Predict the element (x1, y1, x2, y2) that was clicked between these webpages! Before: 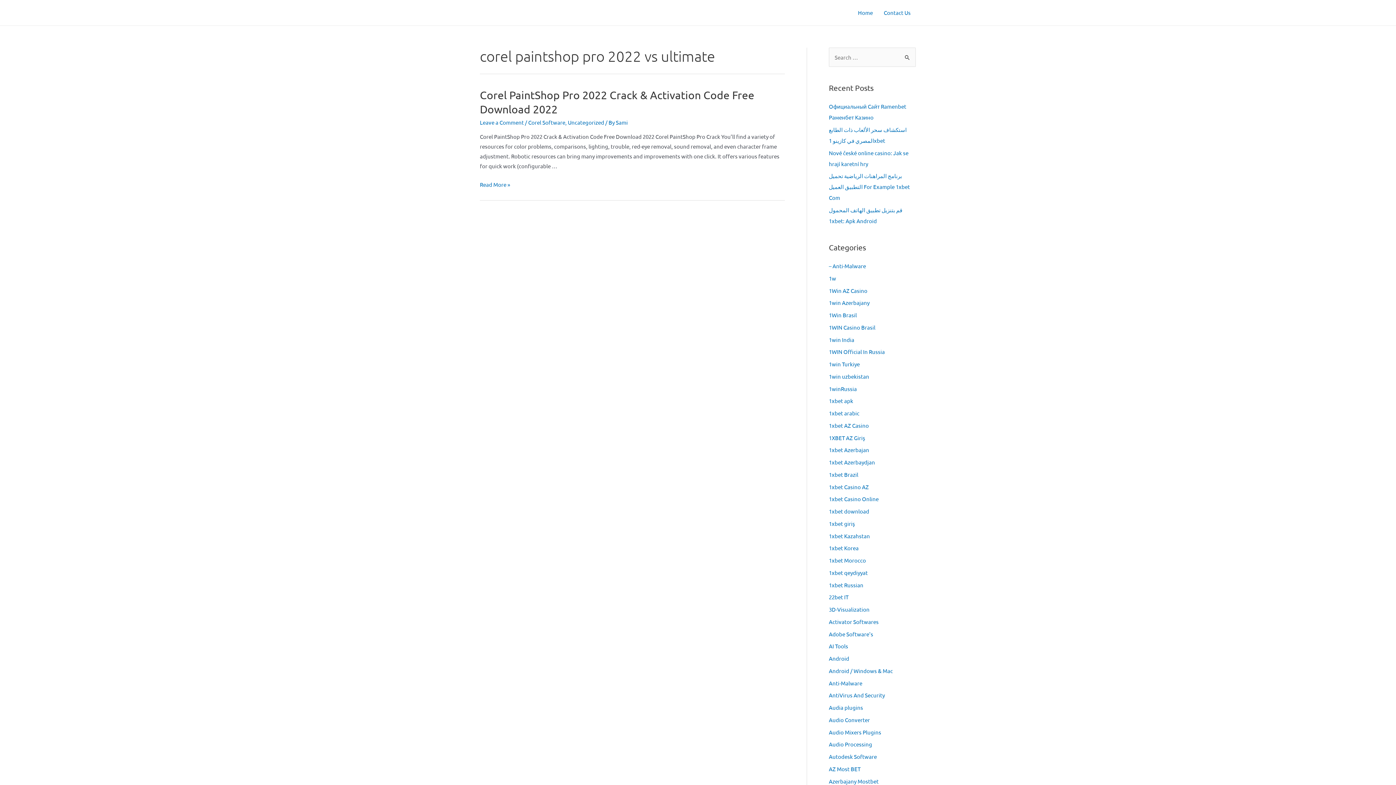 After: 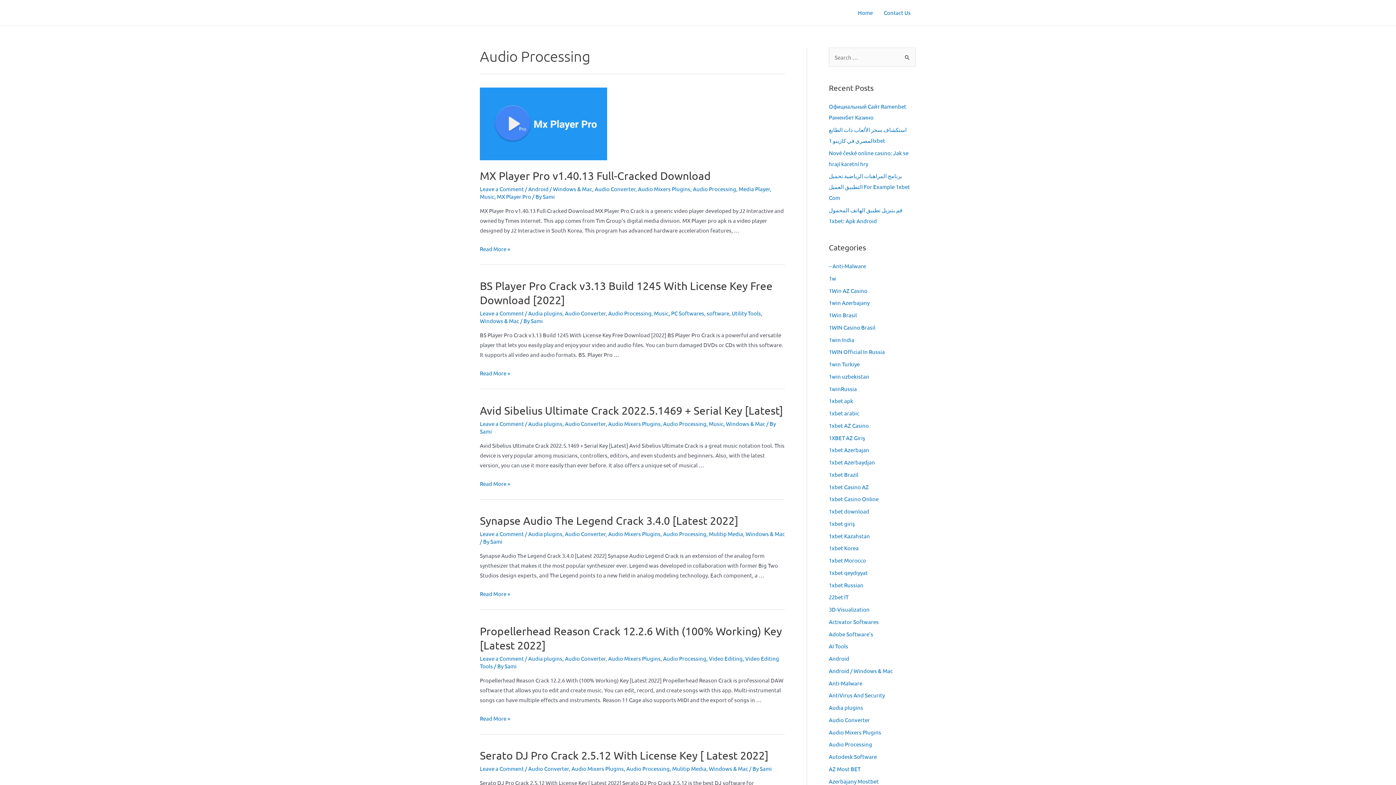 Action: label: Audio Processing bbox: (829, 741, 872, 748)